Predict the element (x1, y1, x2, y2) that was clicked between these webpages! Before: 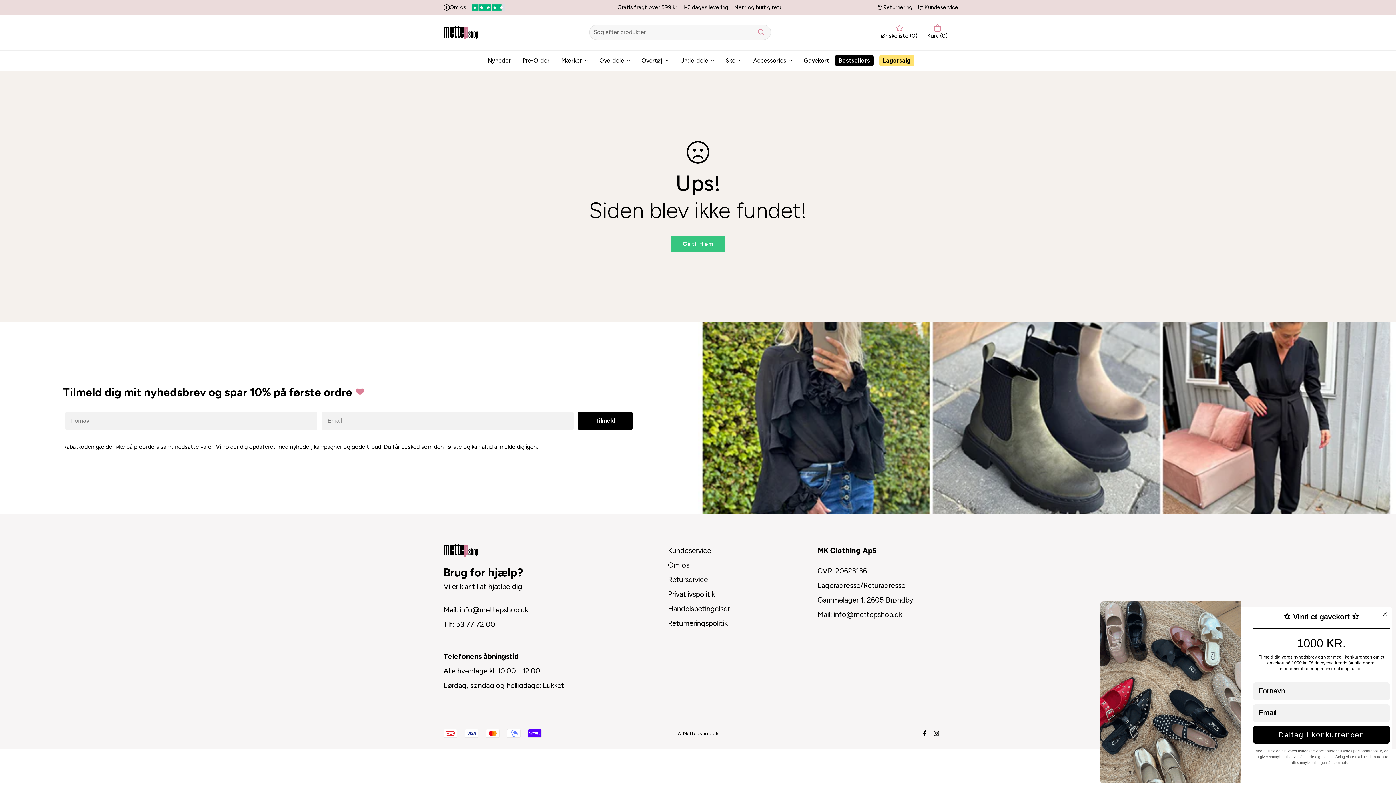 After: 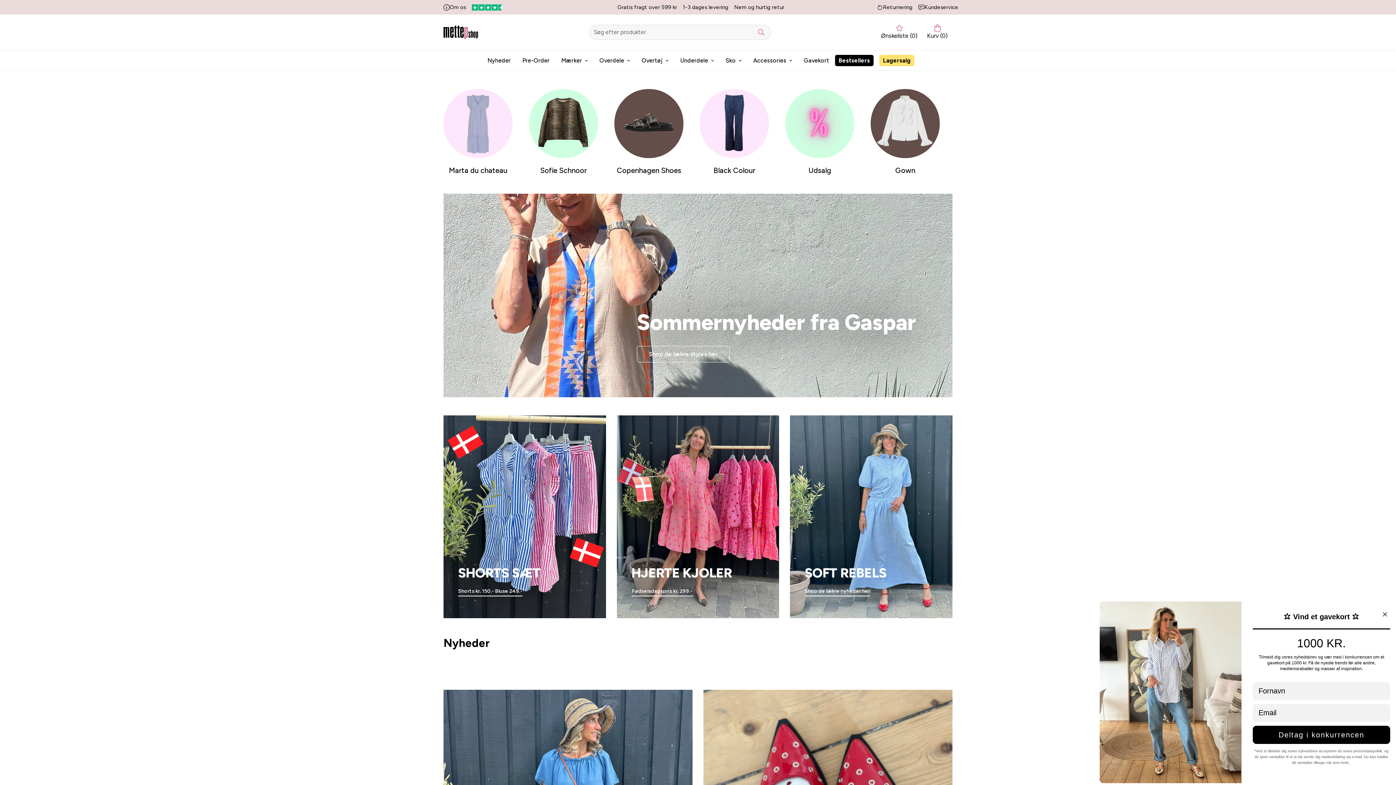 Action: bbox: (443, 21, 478, 42)